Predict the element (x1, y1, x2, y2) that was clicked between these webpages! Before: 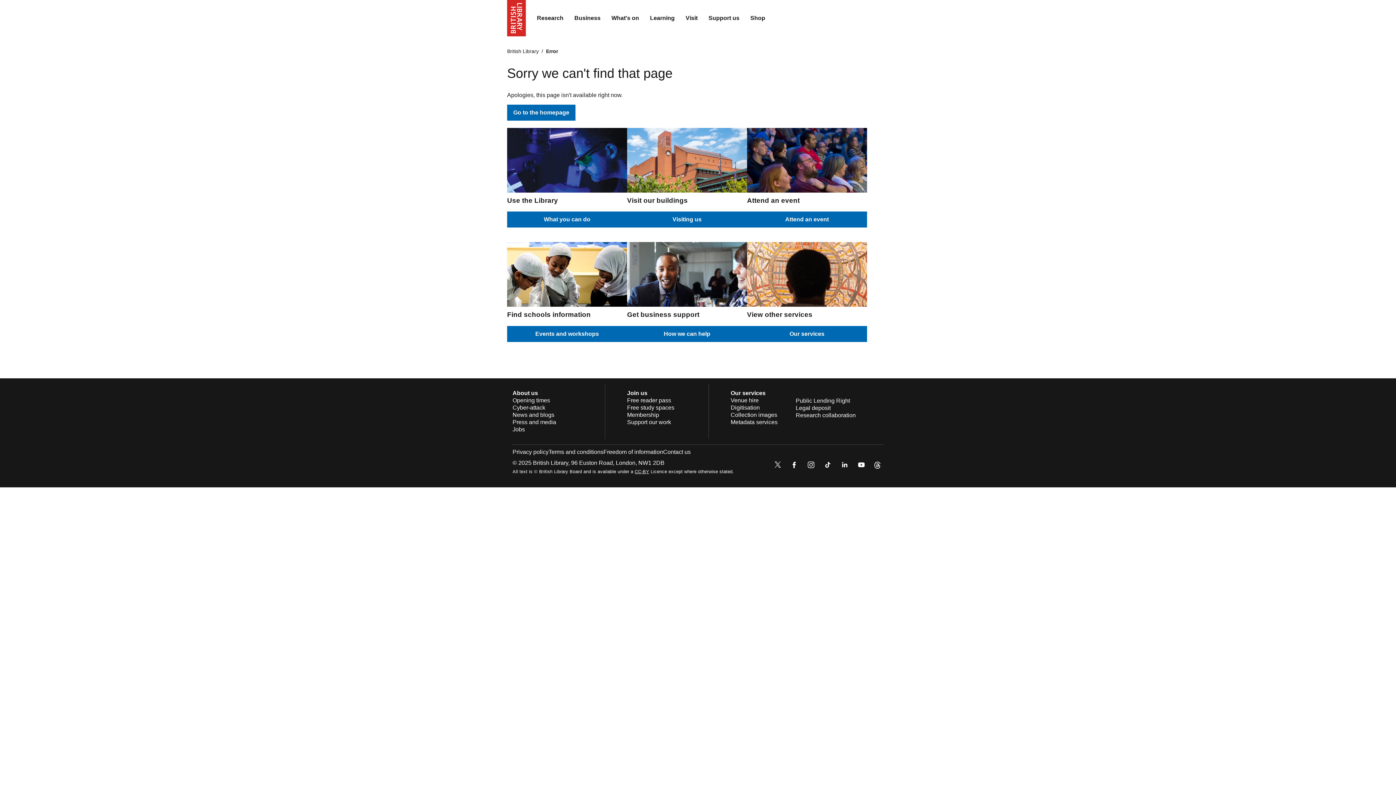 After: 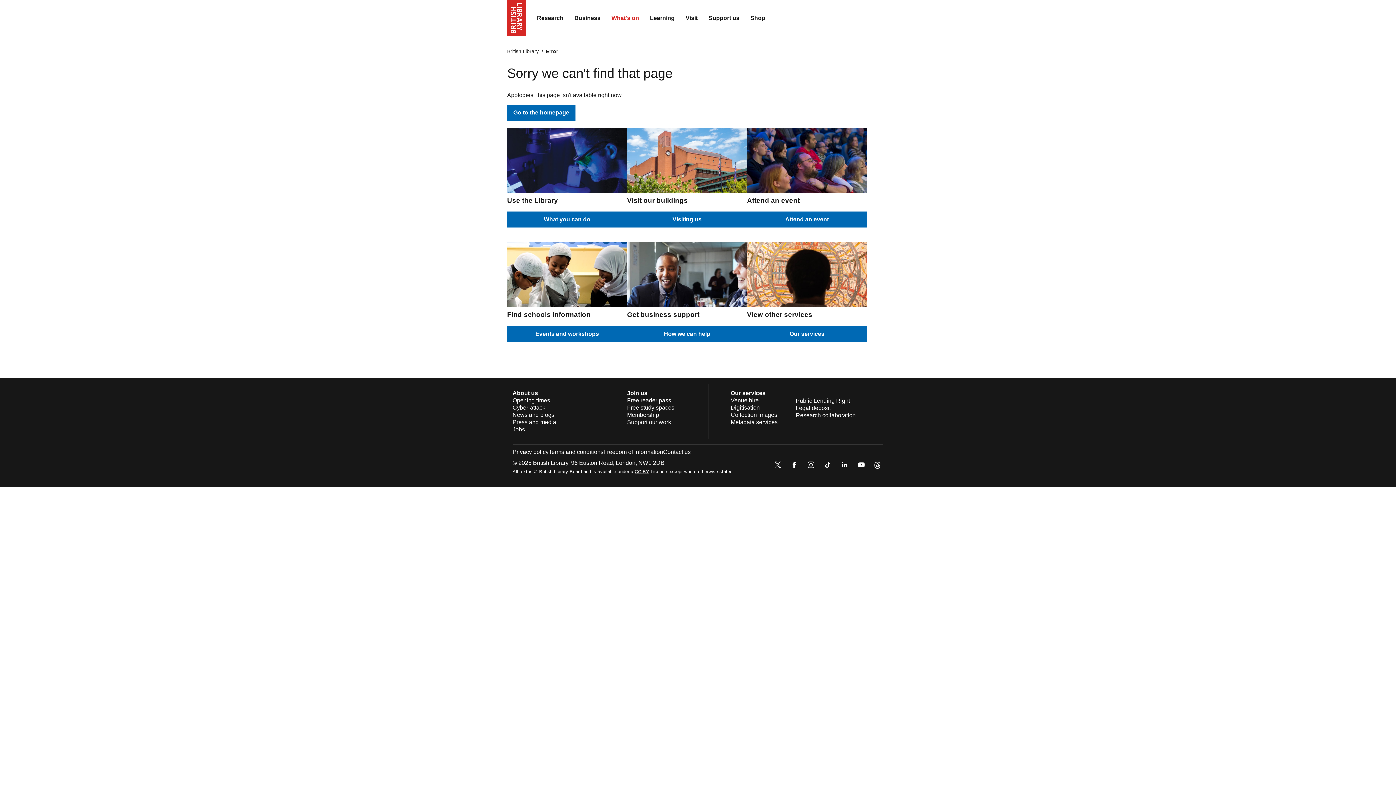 Action: bbox: (606, 9, 644, 27) label: What's on